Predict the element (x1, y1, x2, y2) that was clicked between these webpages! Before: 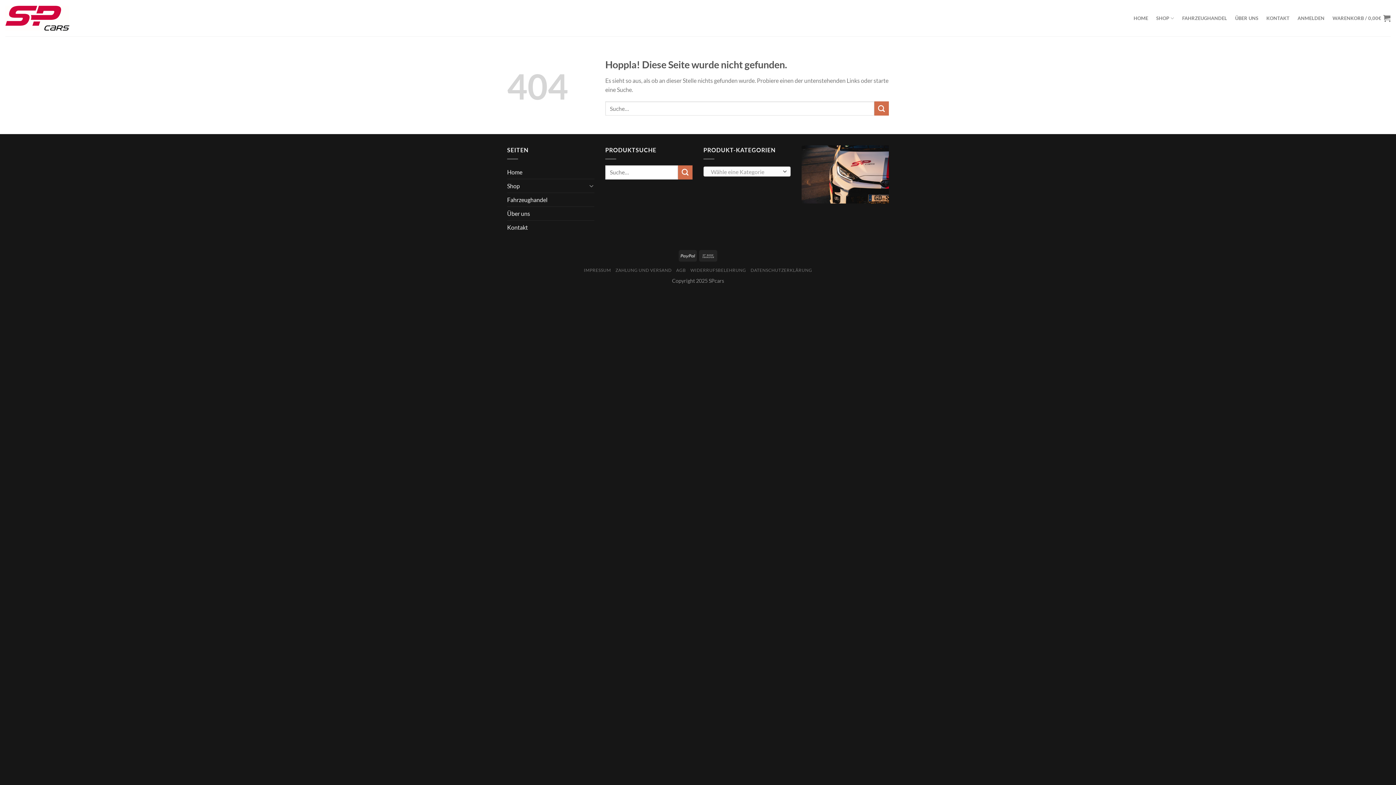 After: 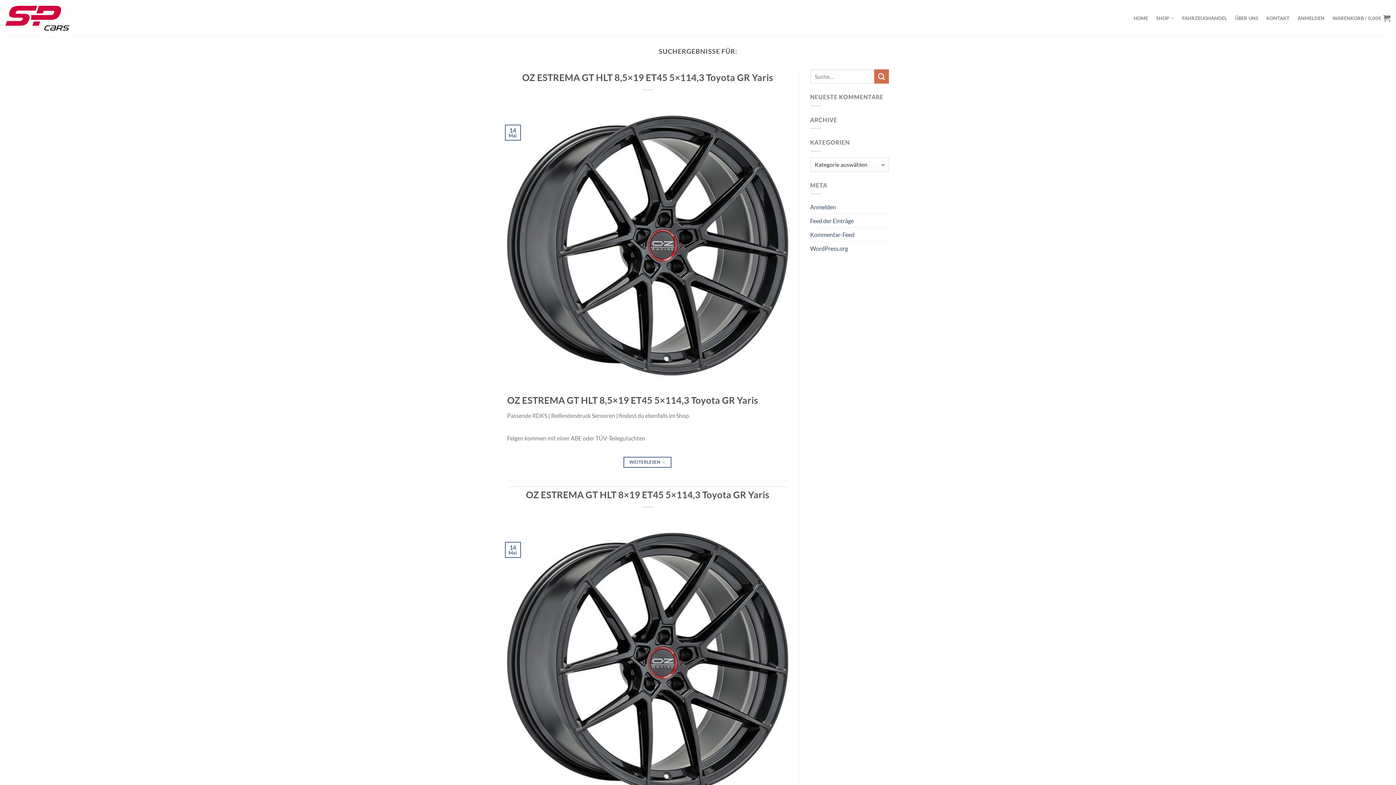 Action: label: Übermitteln bbox: (874, 101, 889, 115)